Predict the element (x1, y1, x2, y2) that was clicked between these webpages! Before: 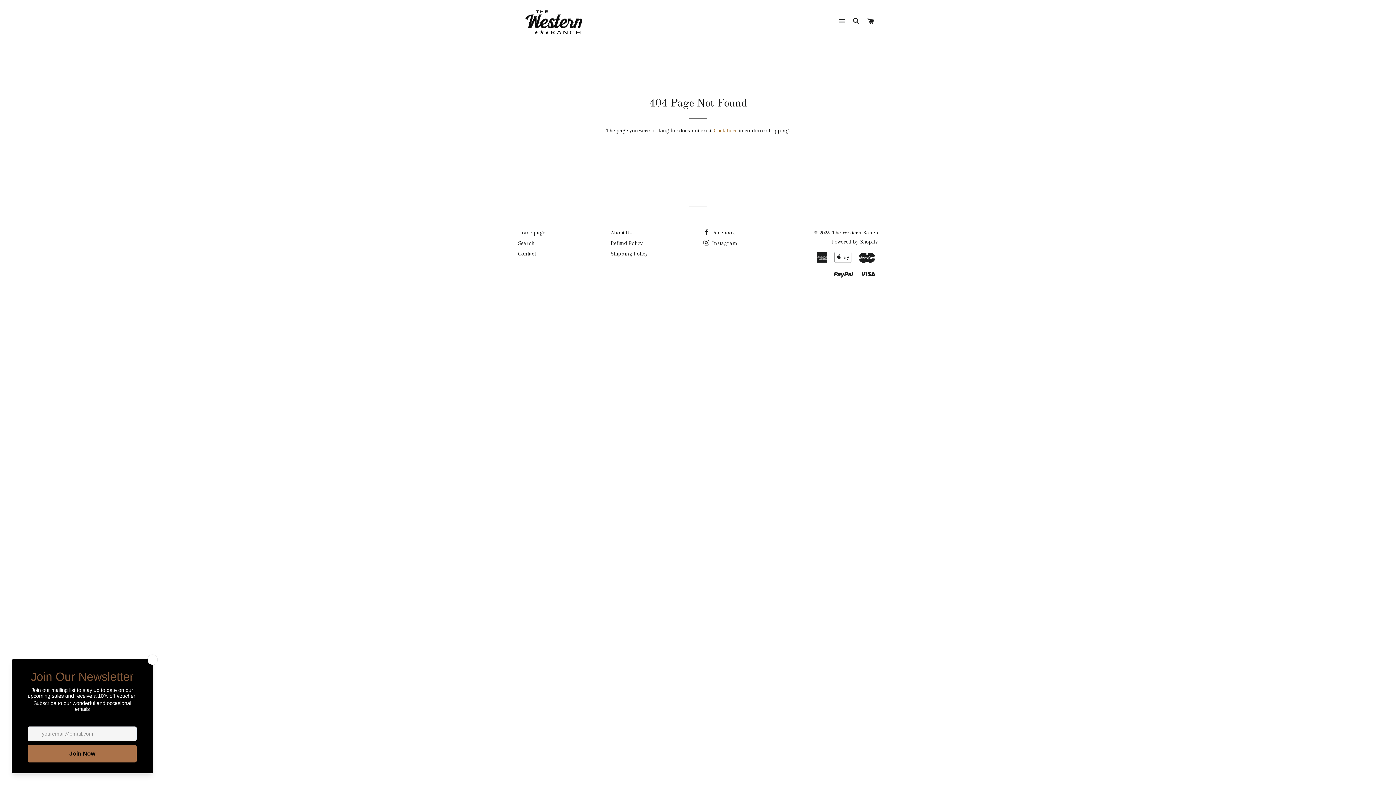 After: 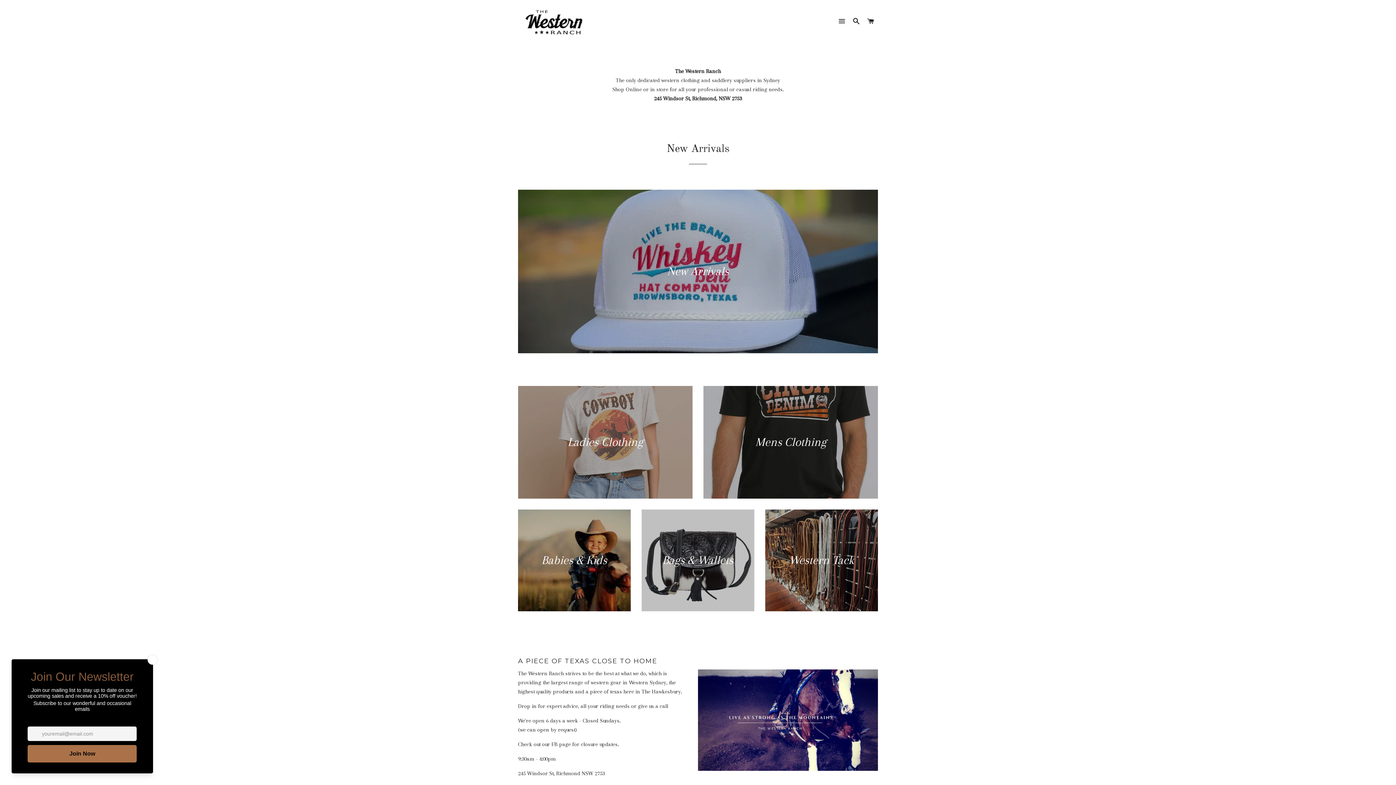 Action: label: Click here bbox: (714, 127, 737, 133)